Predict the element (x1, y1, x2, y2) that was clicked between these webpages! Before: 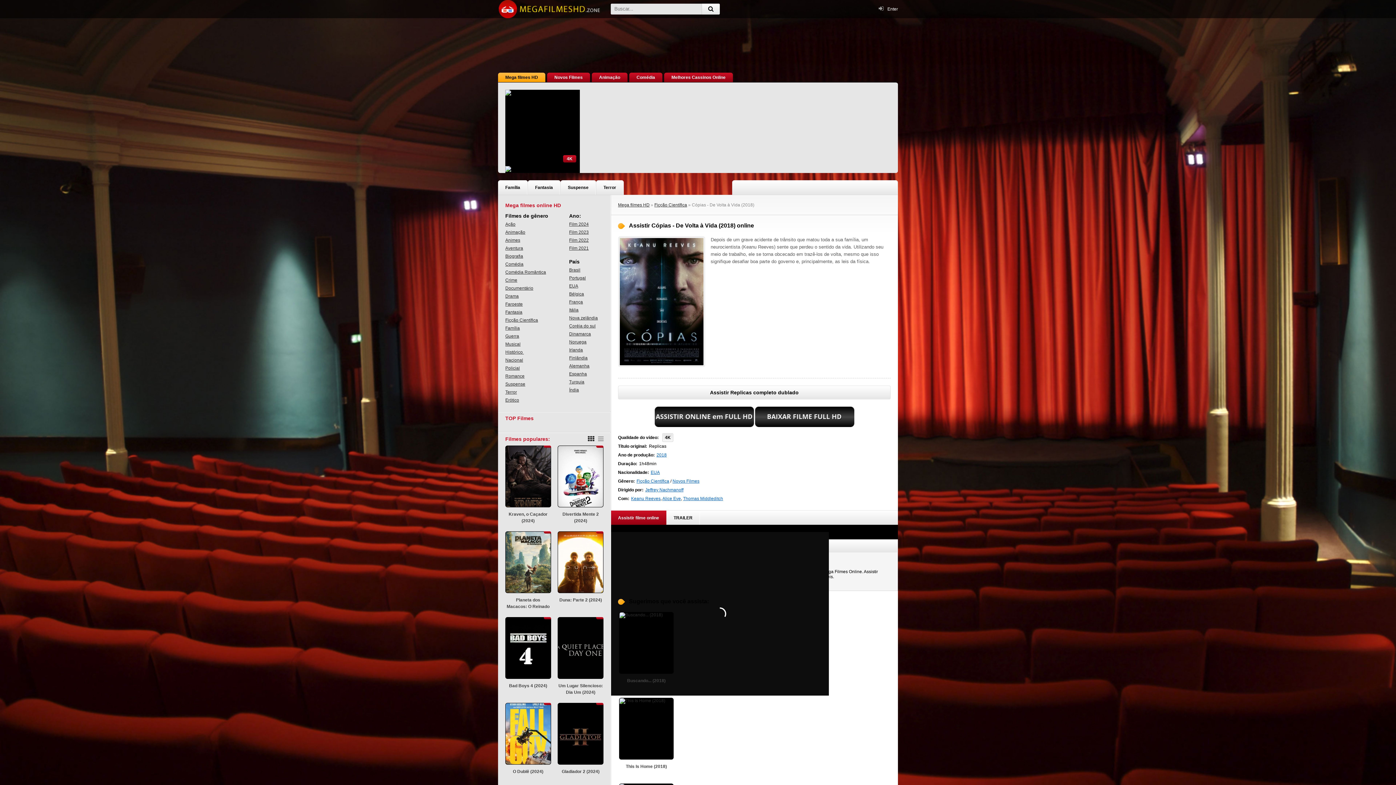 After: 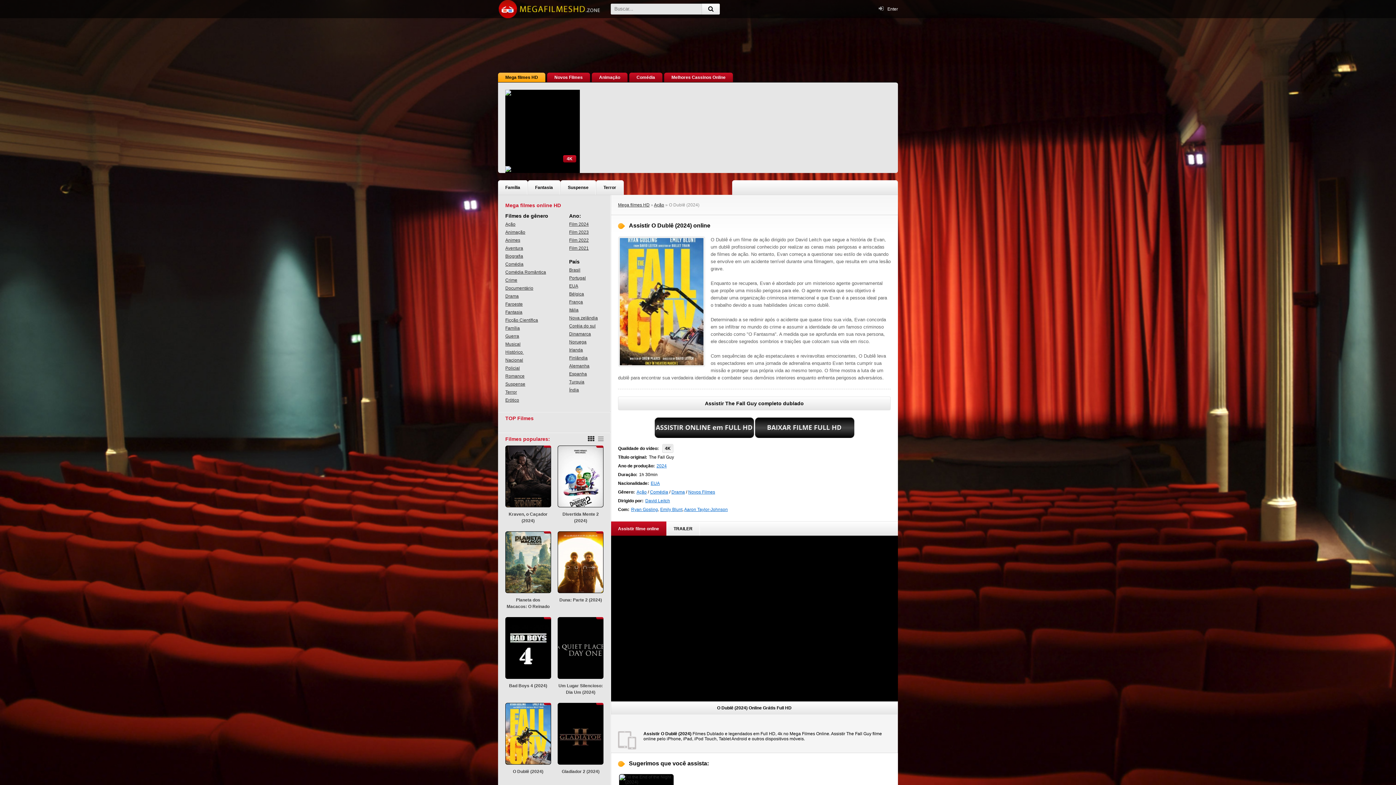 Action: label: O Dublê (2024) bbox: (505, 703, 551, 781)